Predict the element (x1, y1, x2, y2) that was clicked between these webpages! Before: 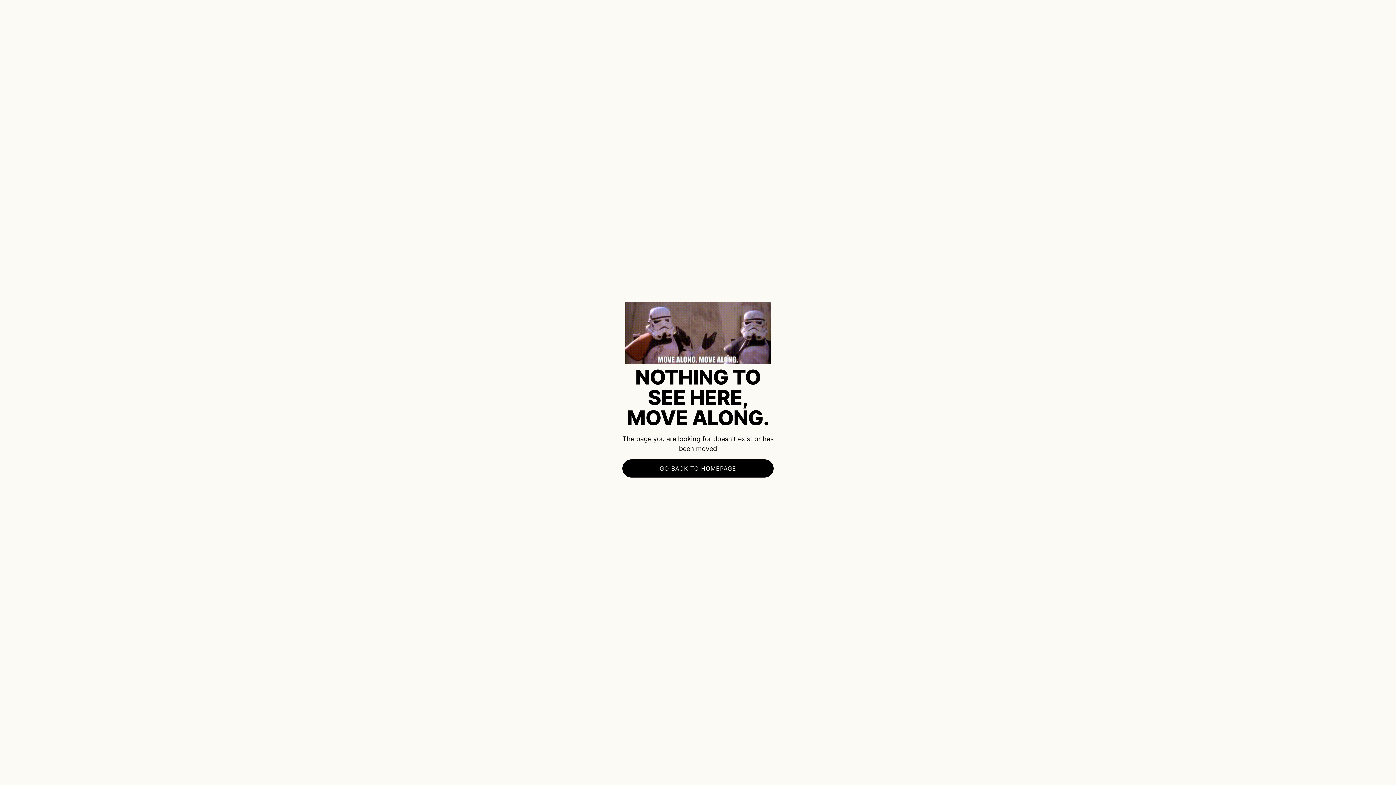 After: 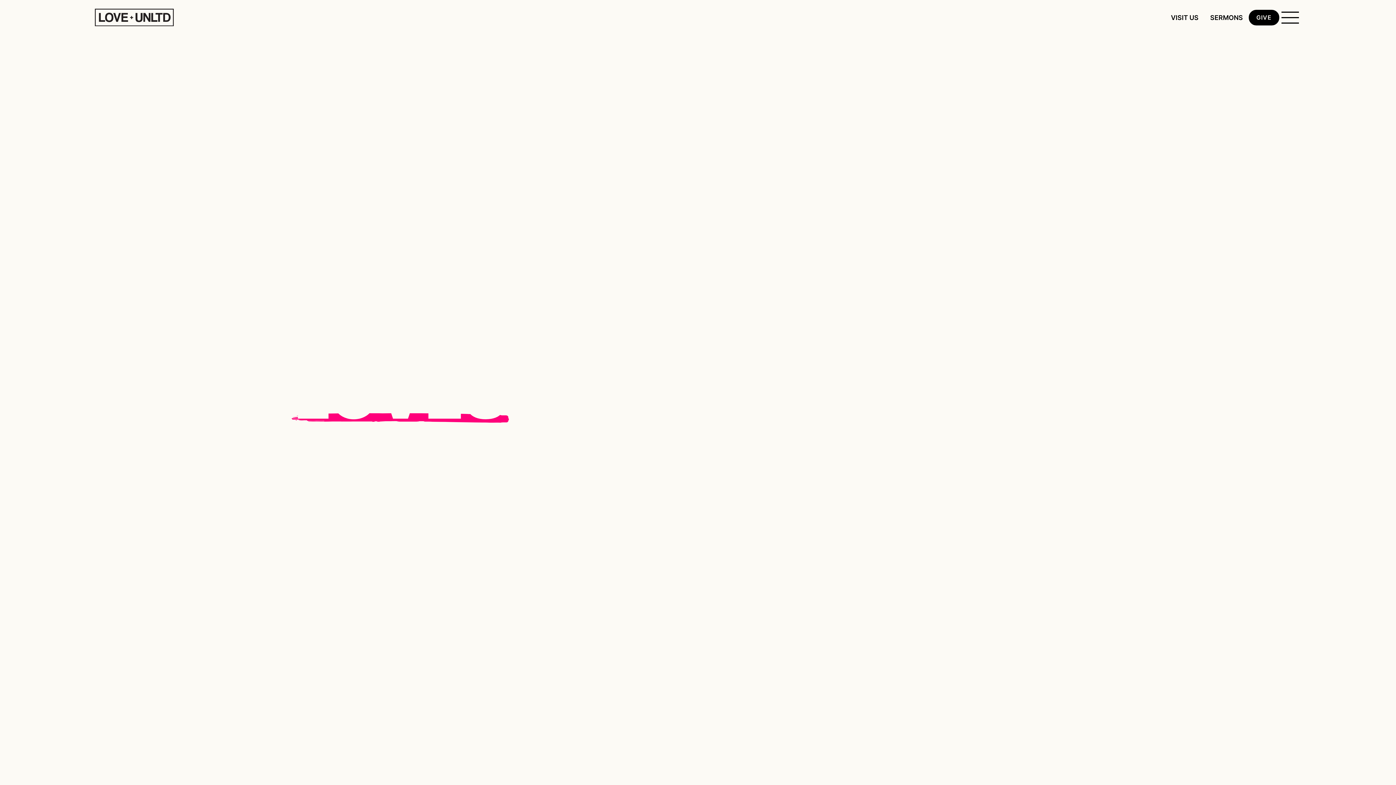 Action: label: GO BACK TO HOMEPAGE bbox: (622, 459, 773, 477)